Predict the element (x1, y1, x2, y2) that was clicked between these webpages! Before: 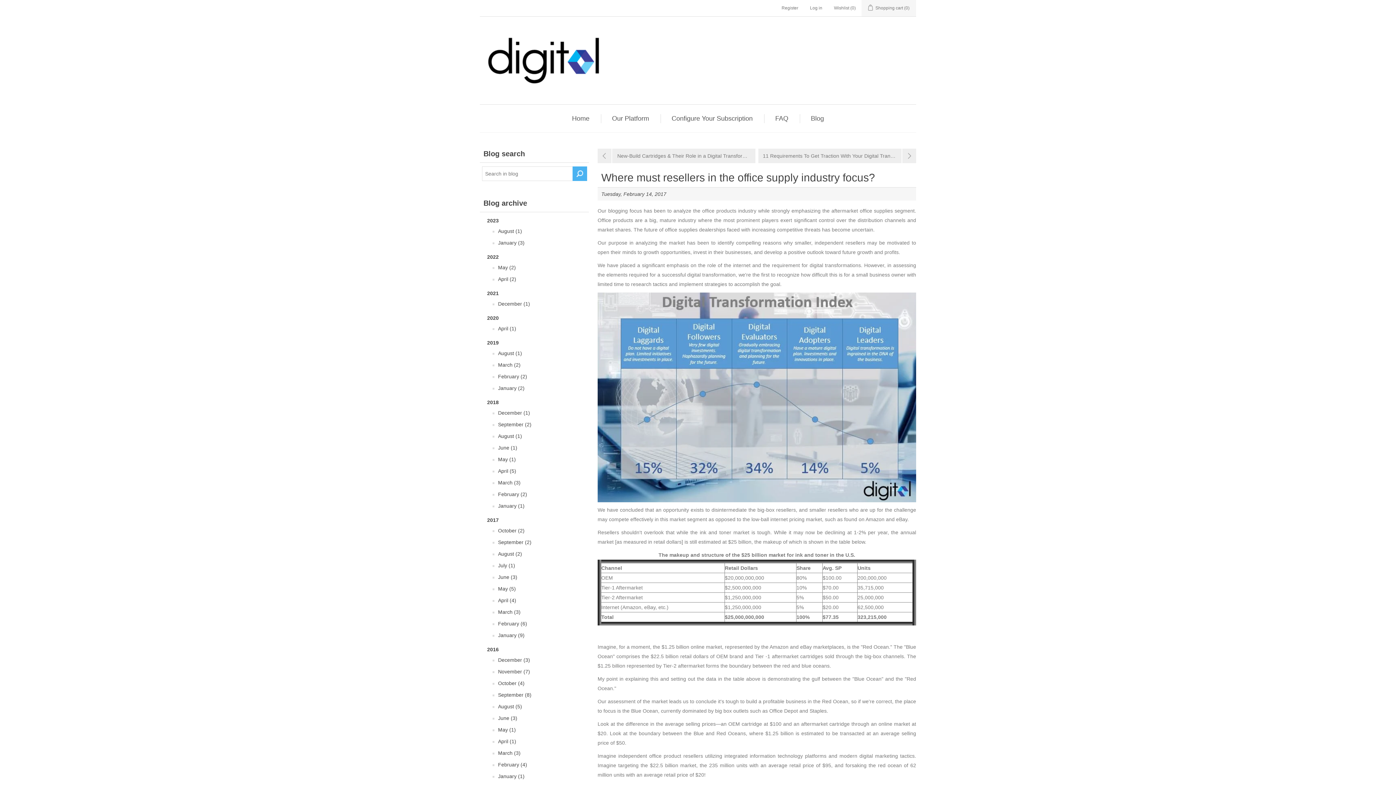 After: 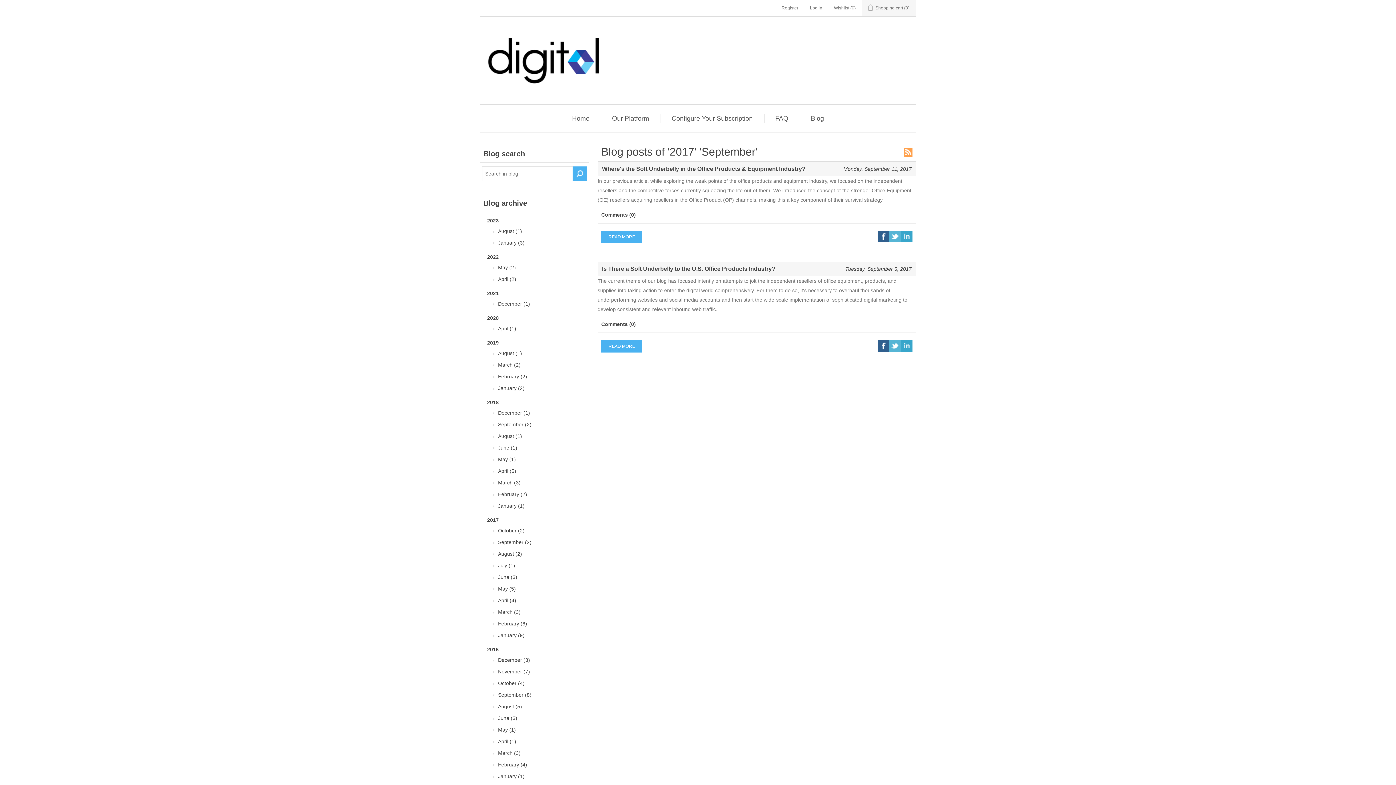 Action: label: September (2) bbox: (498, 537, 531, 547)